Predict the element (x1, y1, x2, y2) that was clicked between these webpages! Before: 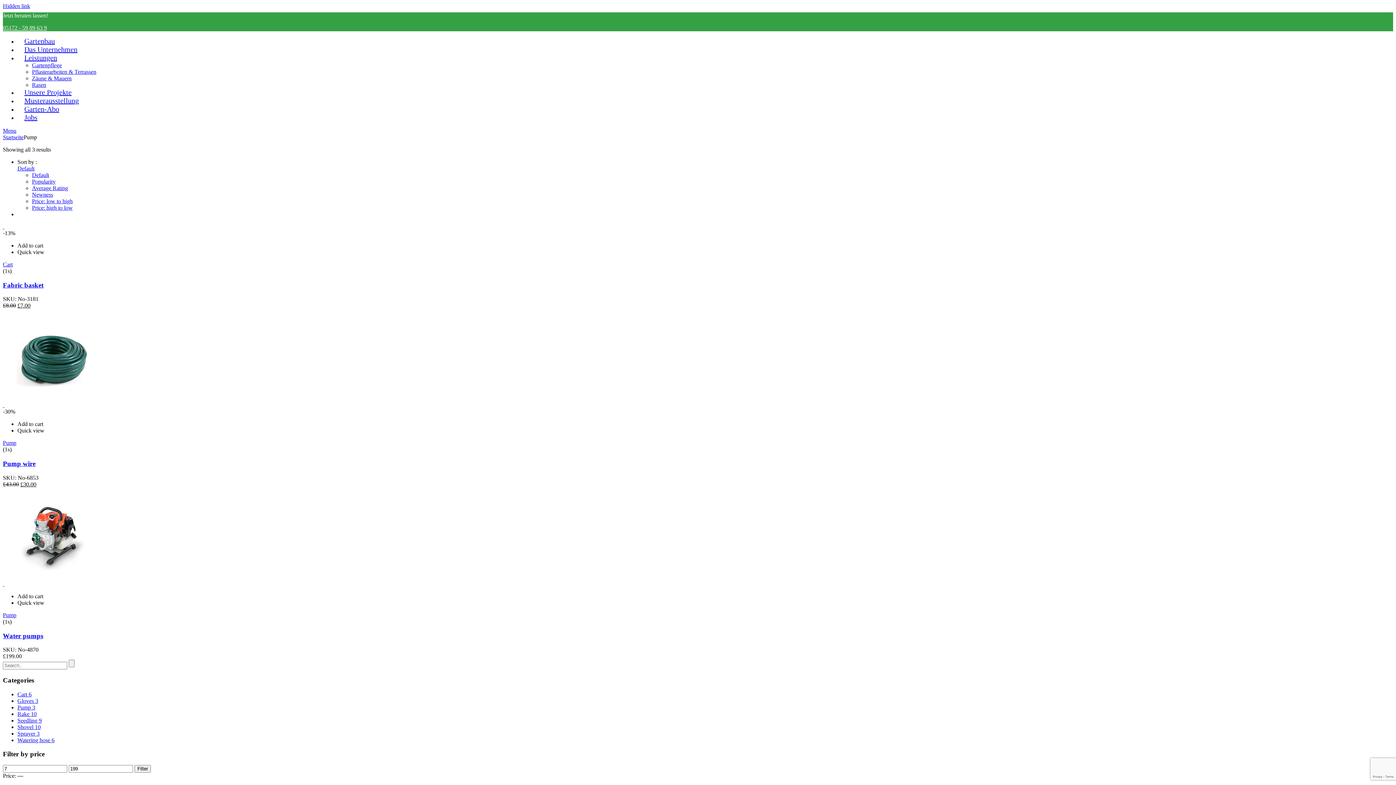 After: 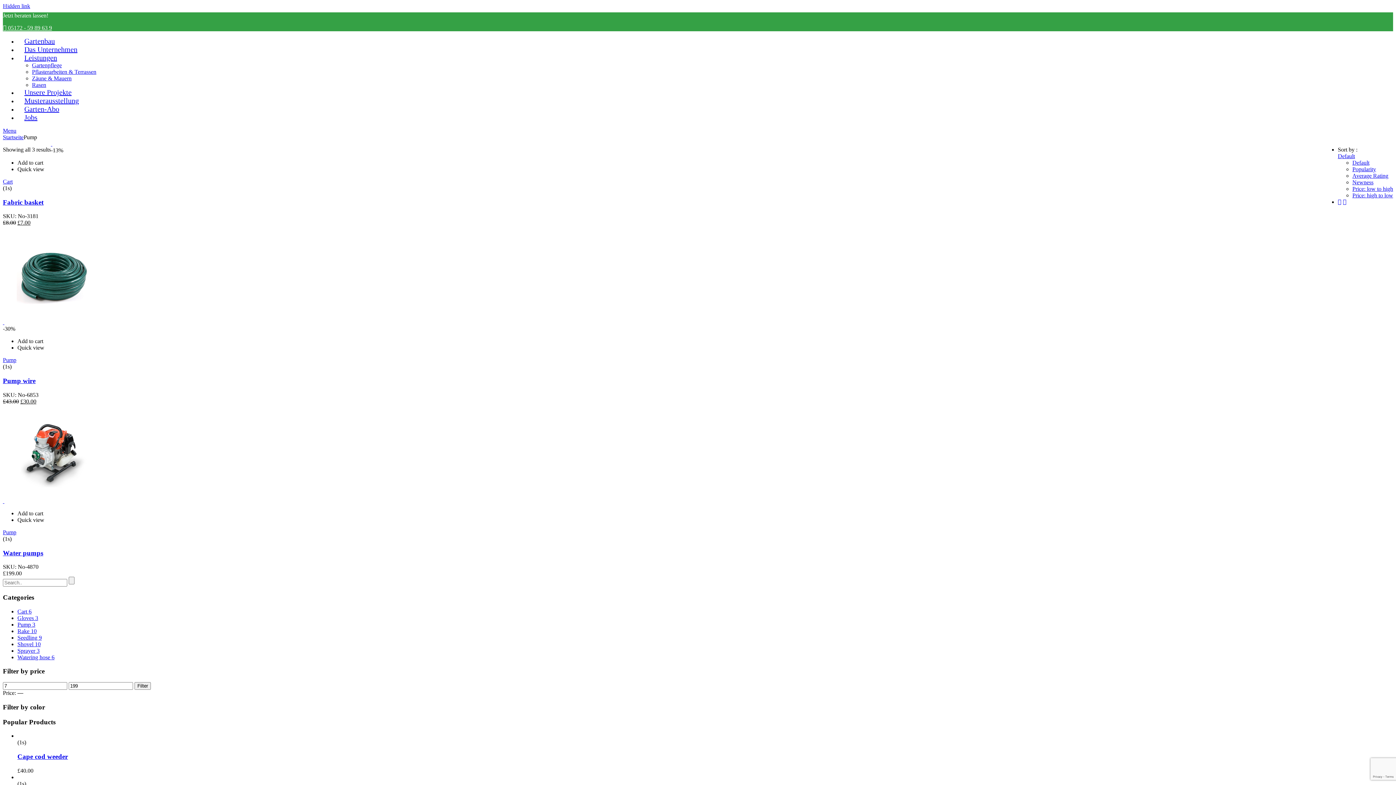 Action: bbox: (32, 172, 49, 178) label: Default